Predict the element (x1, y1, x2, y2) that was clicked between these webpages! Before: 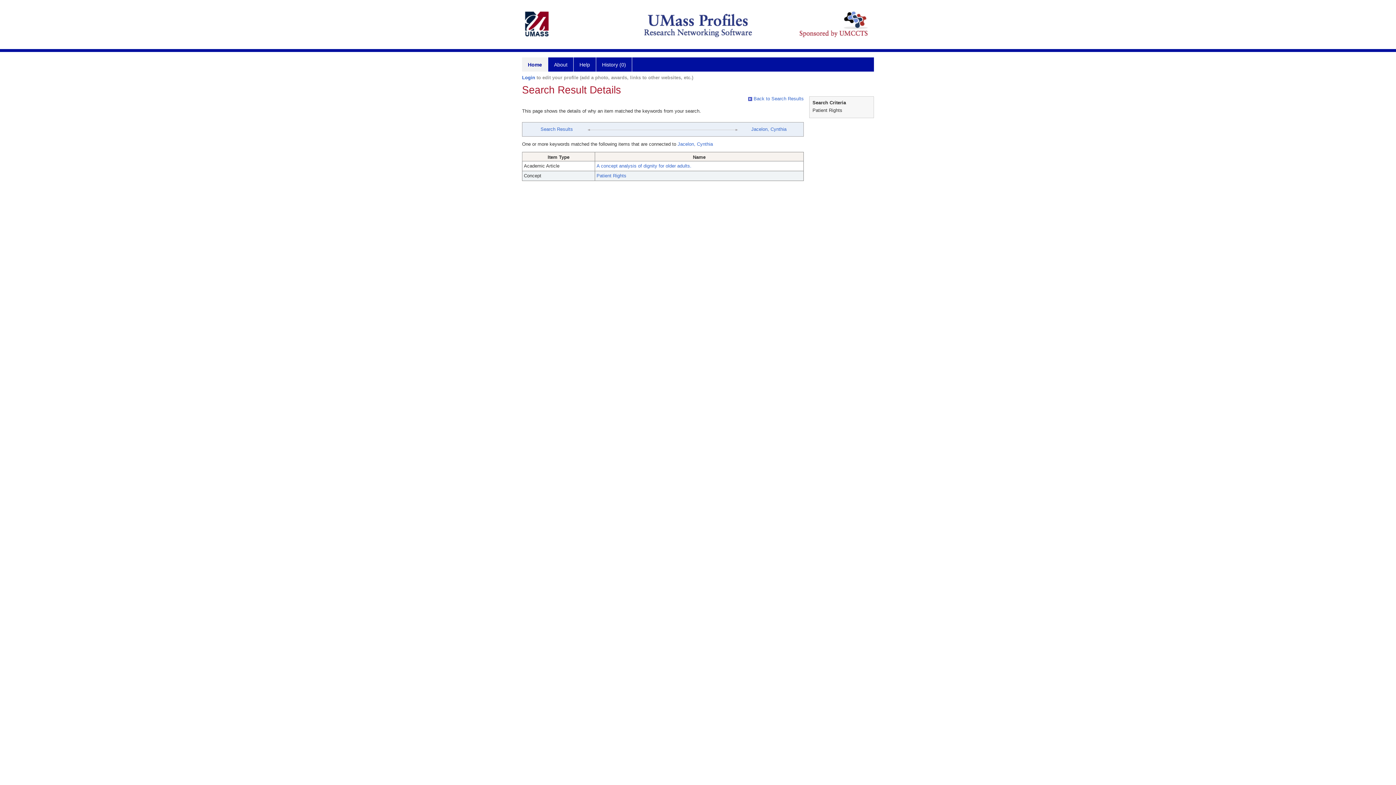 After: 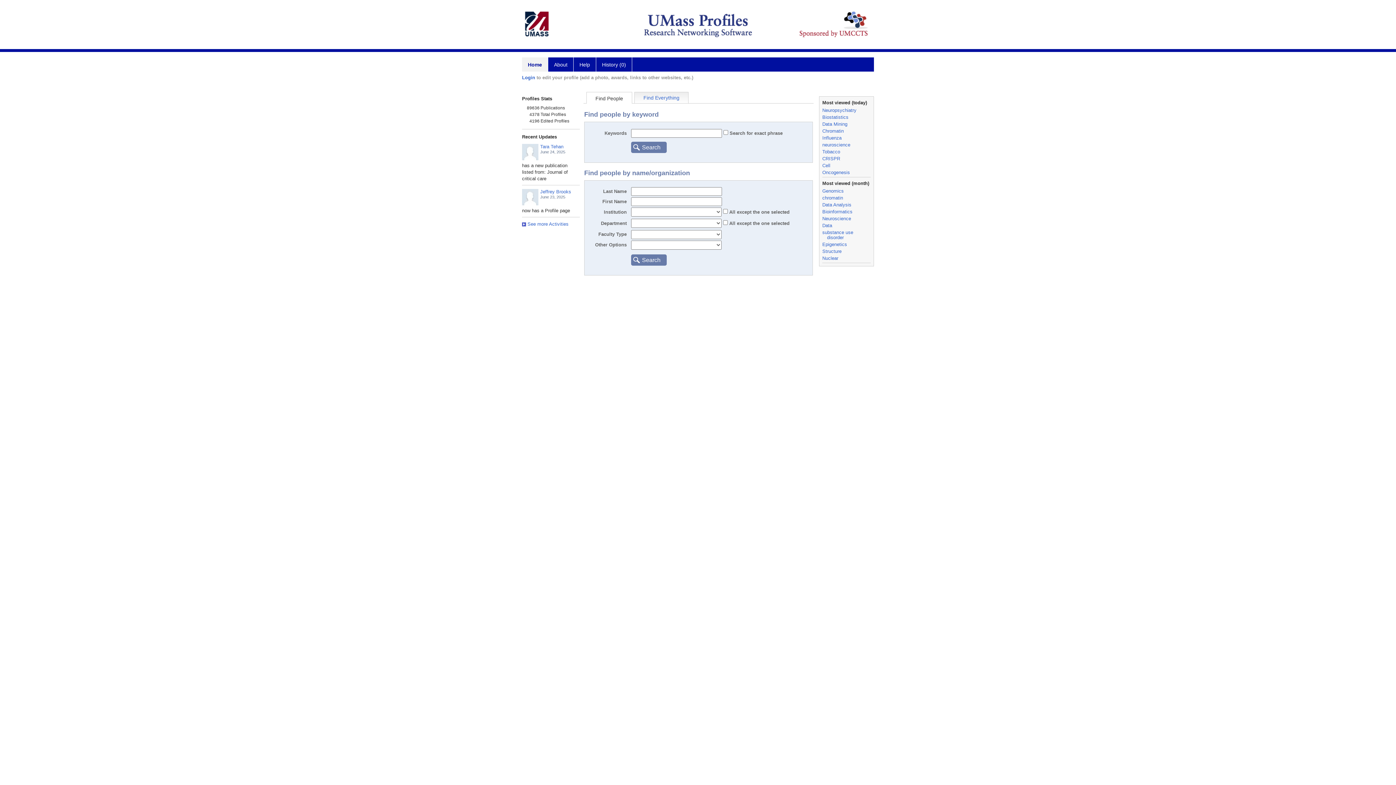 Action: label: Home bbox: (522, 57, 548, 71)